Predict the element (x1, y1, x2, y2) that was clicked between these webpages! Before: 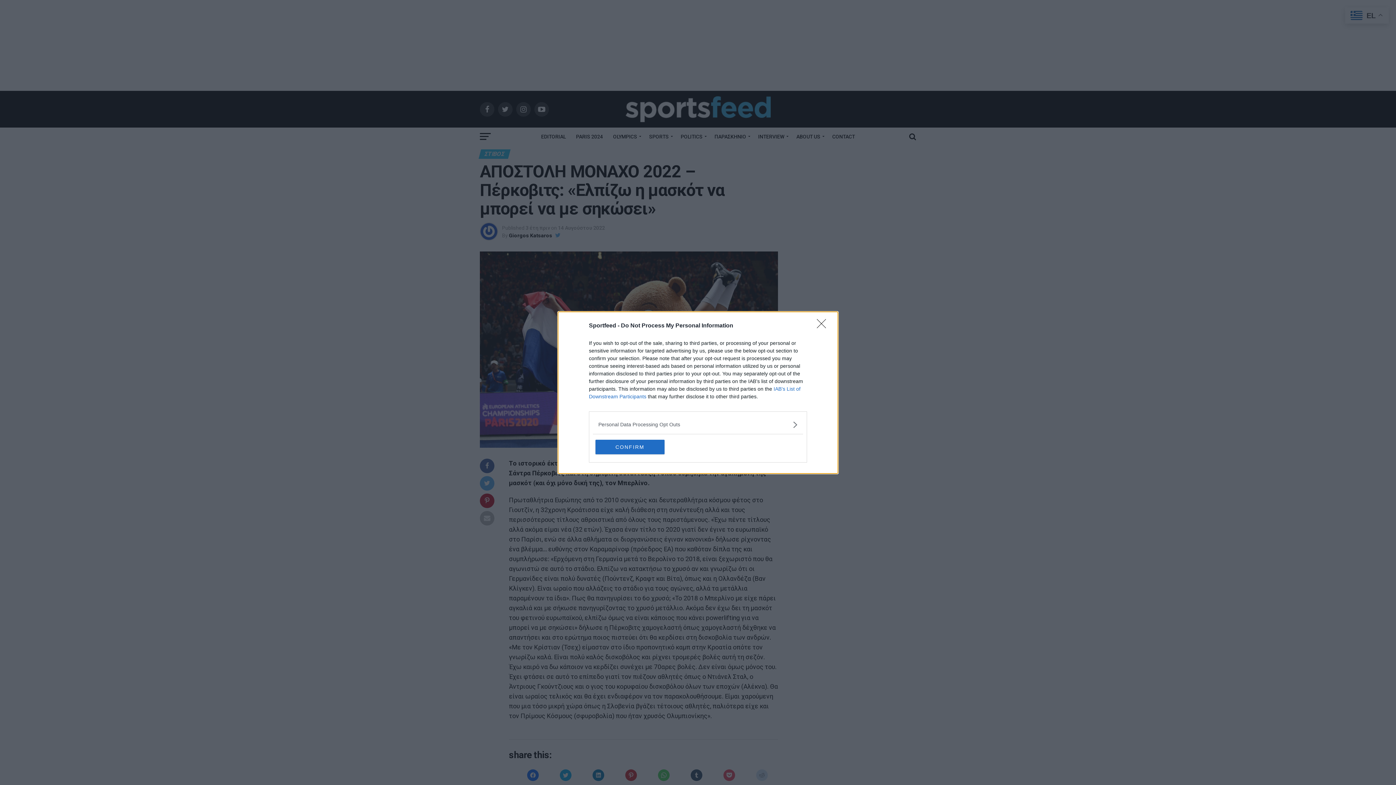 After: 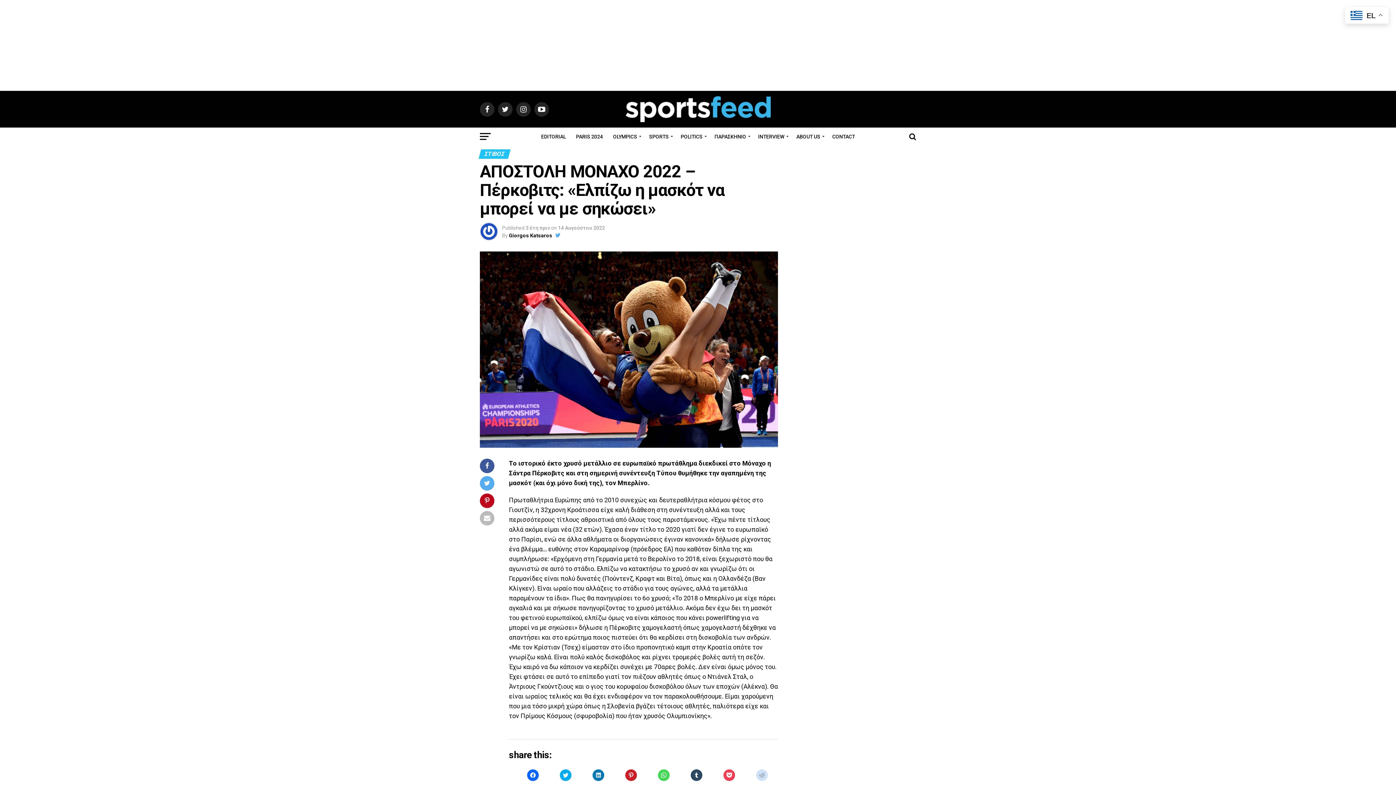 Action: label: CONFIRM bbox: (595, 439, 664, 454)